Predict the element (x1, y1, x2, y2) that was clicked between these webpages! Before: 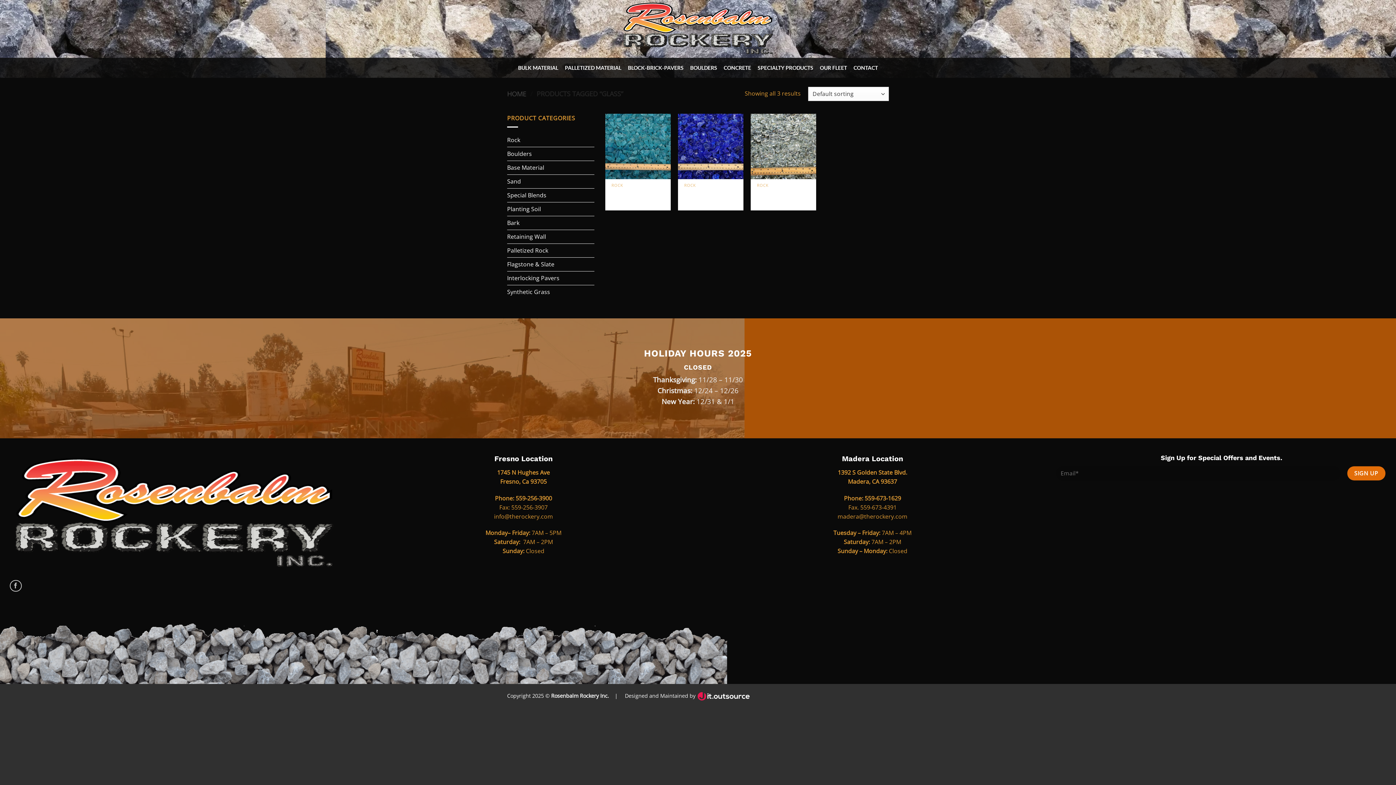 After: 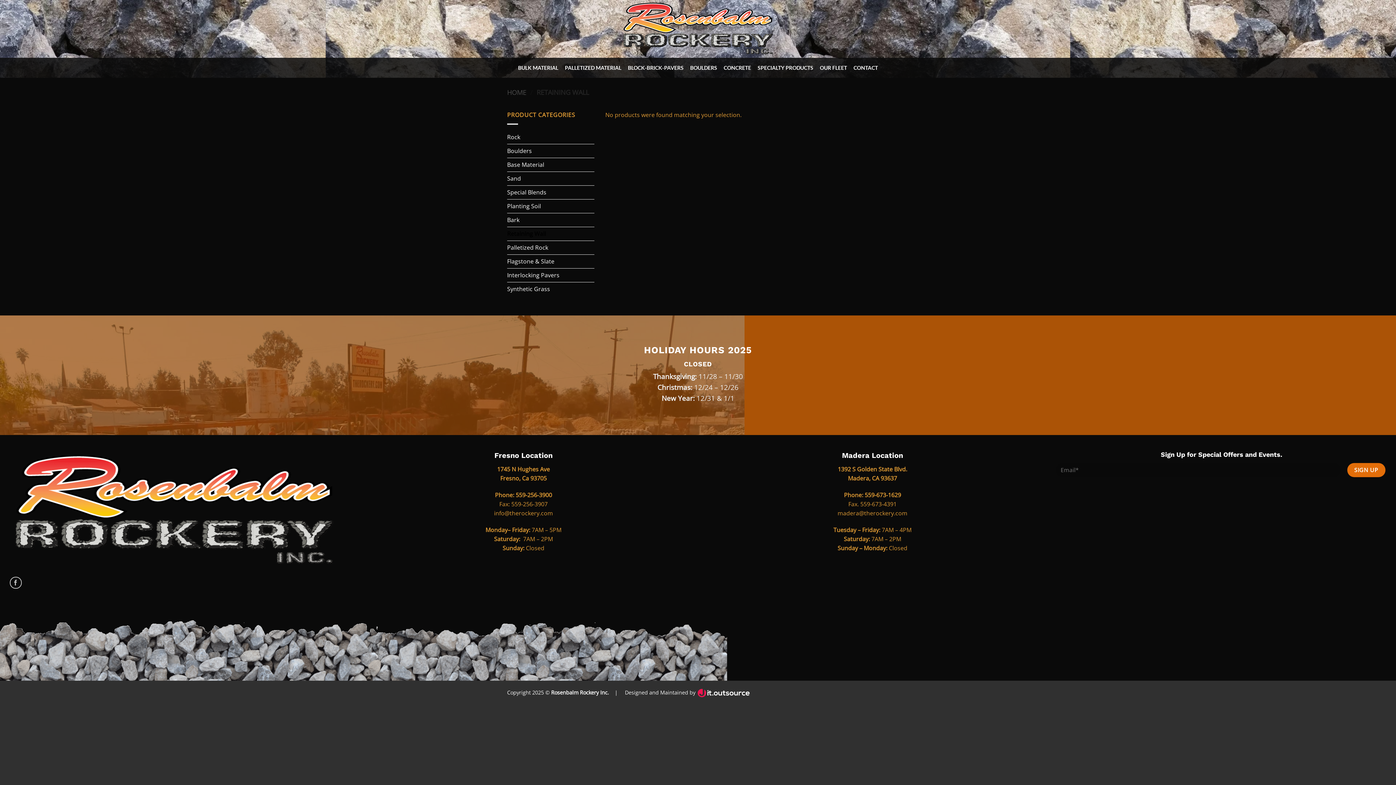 Action: label: Retaining Wall bbox: (507, 230, 594, 243)